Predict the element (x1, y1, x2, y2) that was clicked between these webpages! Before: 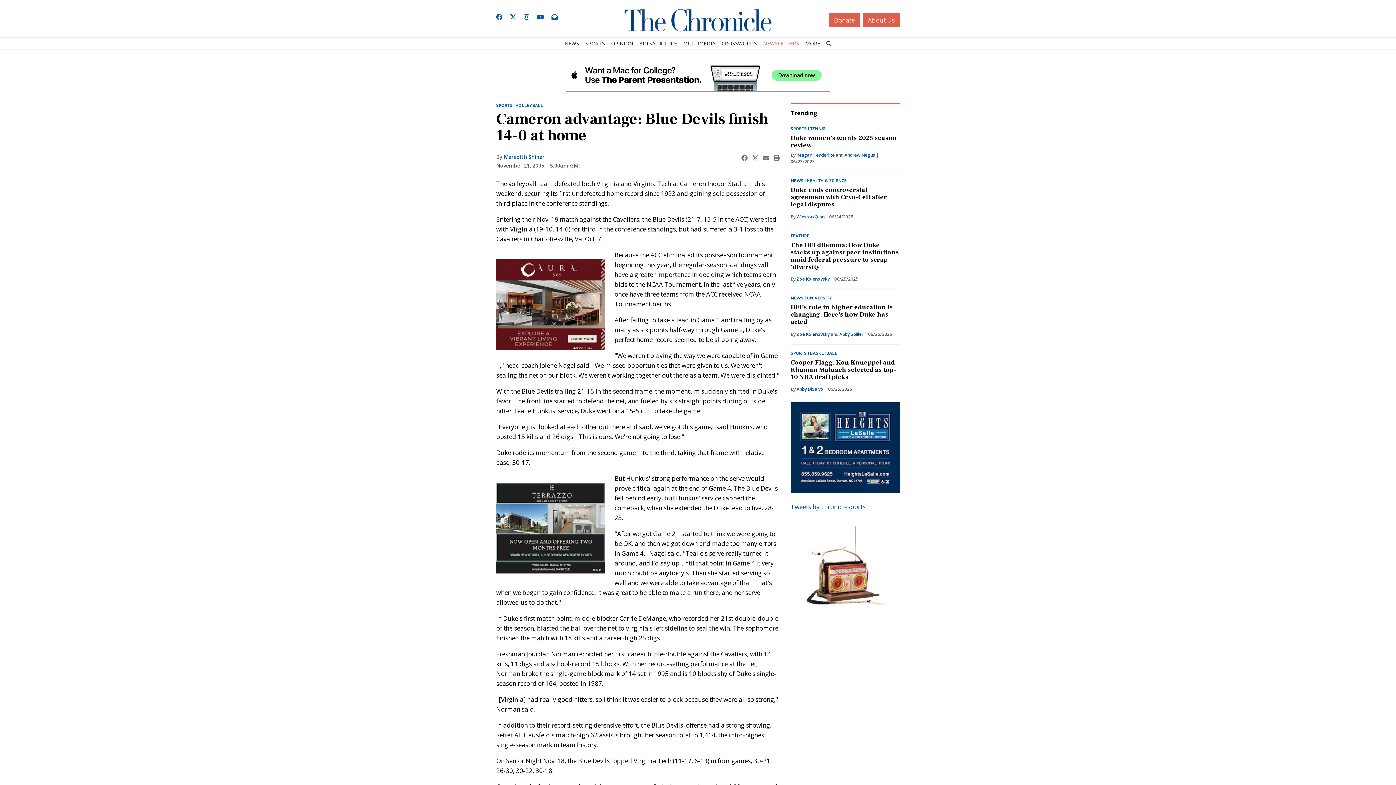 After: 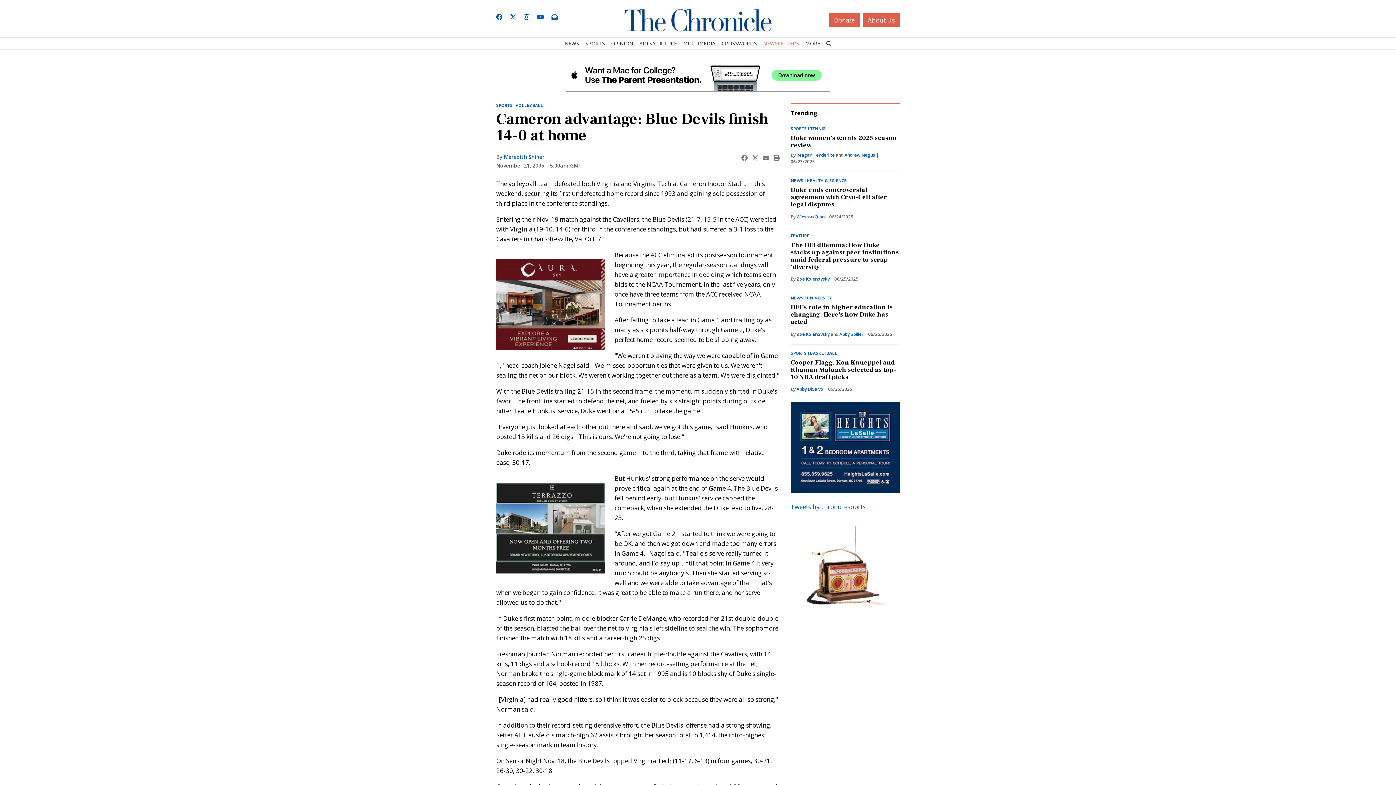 Action: bbox: (790, 443, 900, 451)